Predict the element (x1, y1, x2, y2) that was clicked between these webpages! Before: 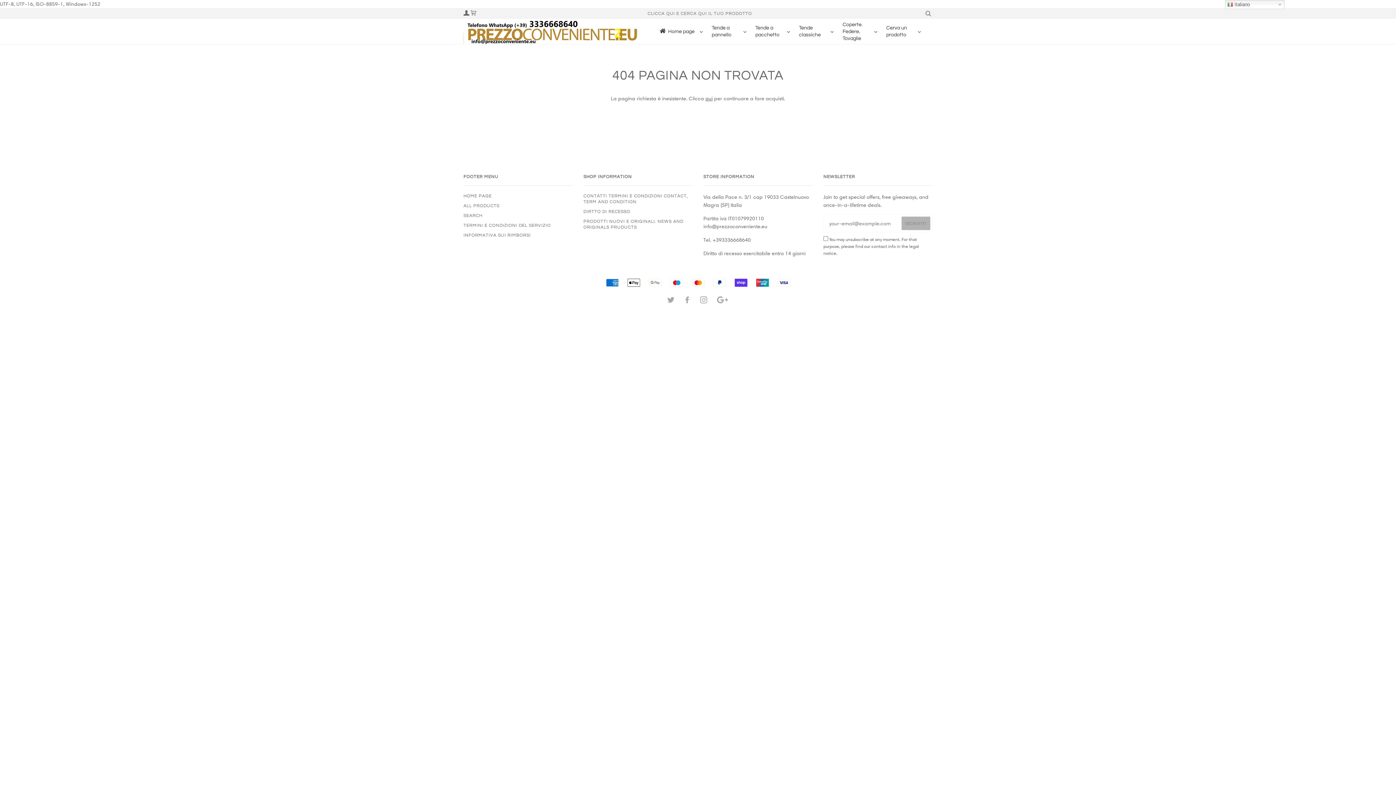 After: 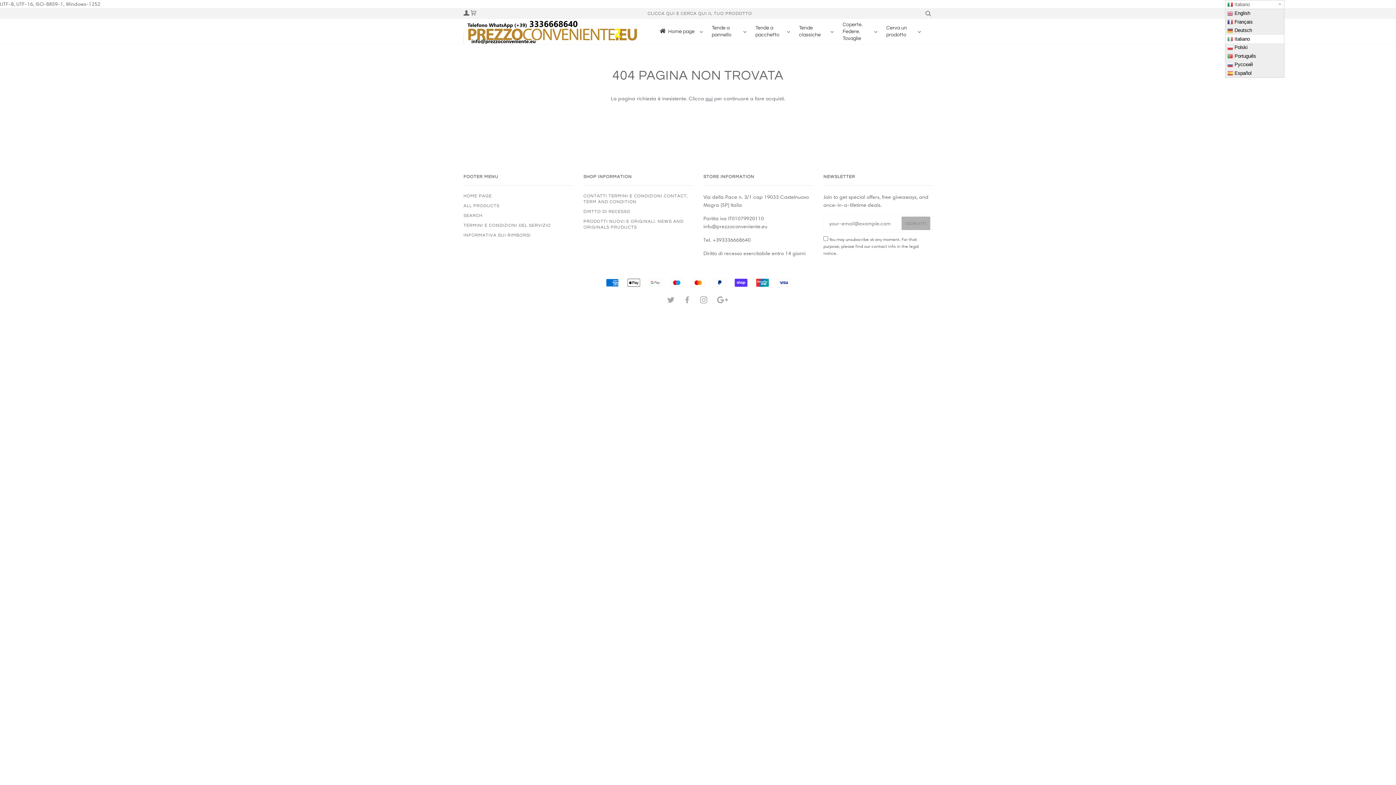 Action: label:  Italiano bbox: (1225, 0, 1284, 9)